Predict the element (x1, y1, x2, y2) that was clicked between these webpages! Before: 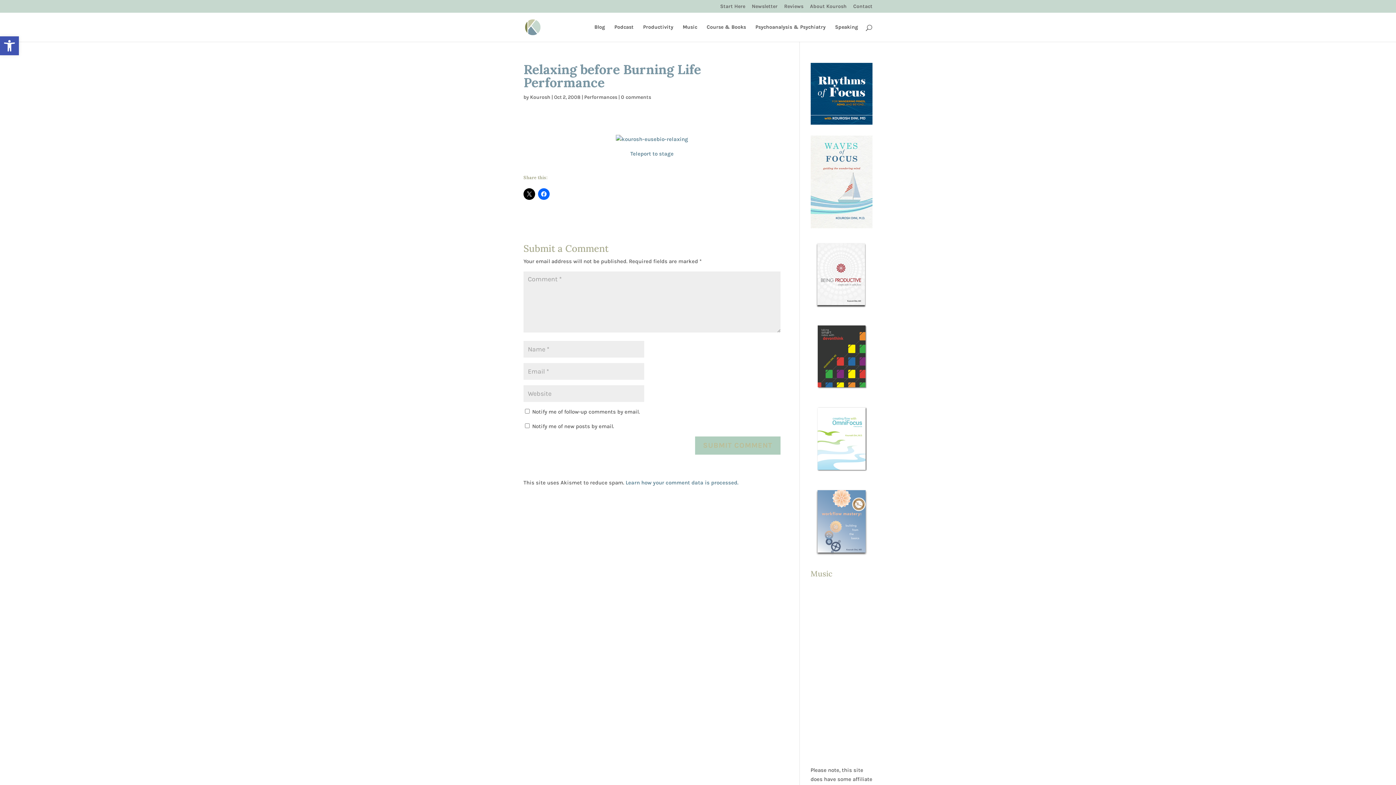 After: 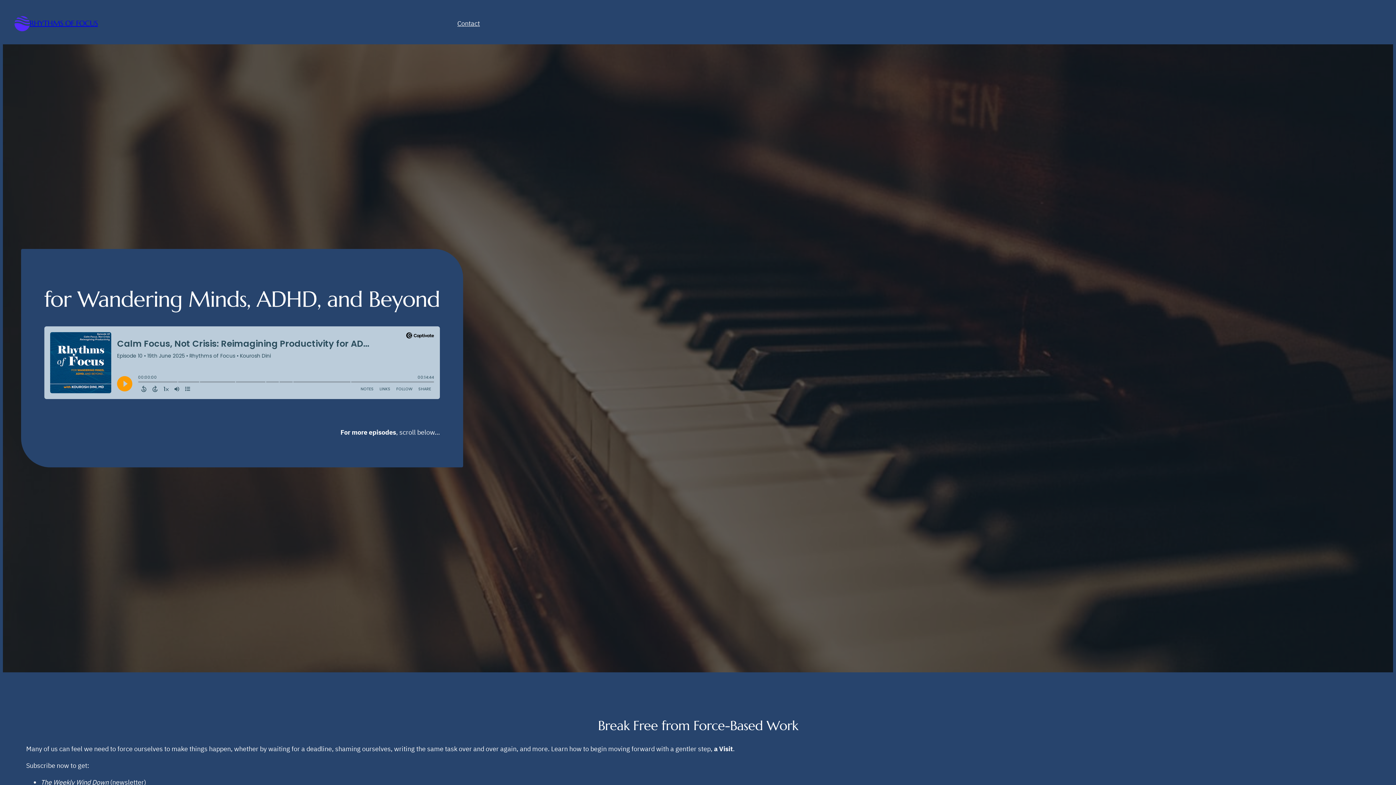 Action: bbox: (810, 62, 872, 124)